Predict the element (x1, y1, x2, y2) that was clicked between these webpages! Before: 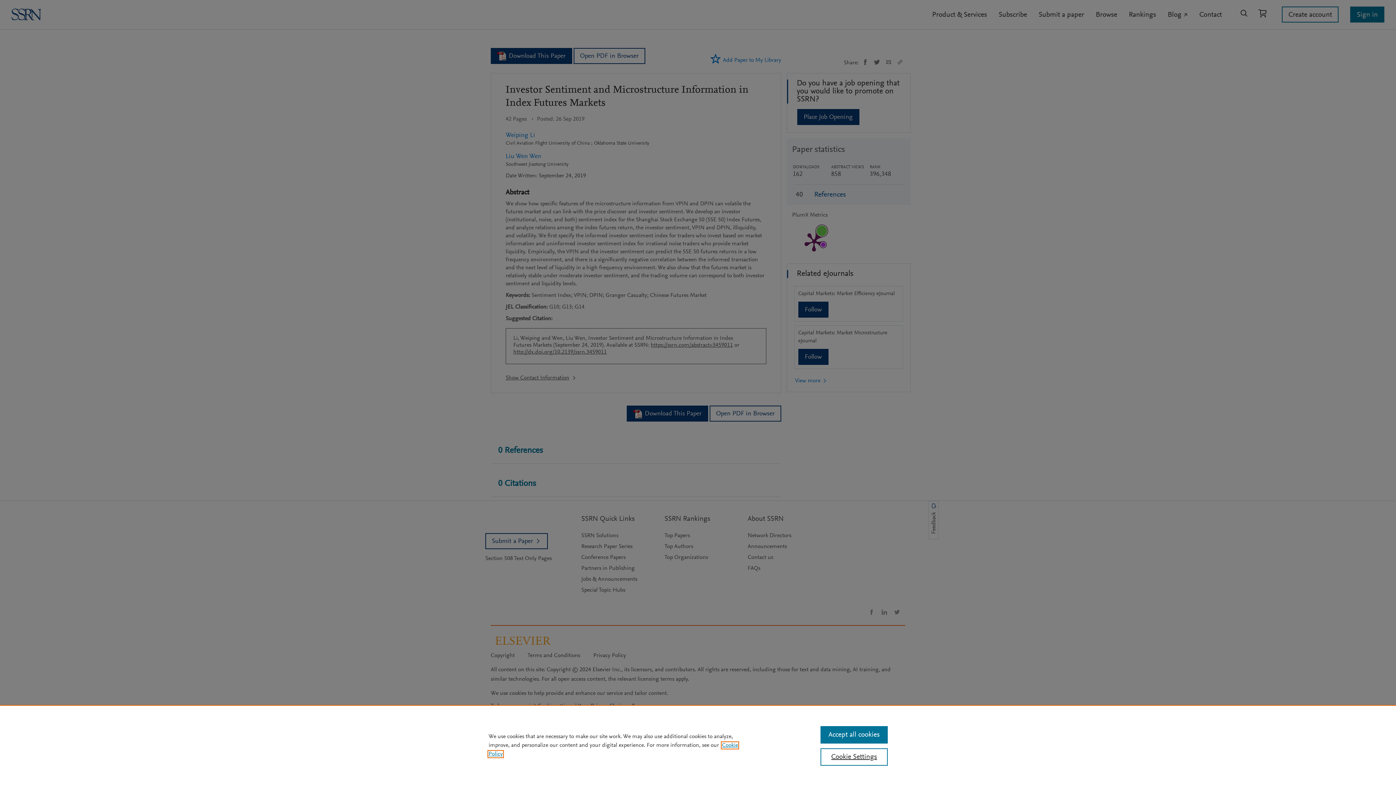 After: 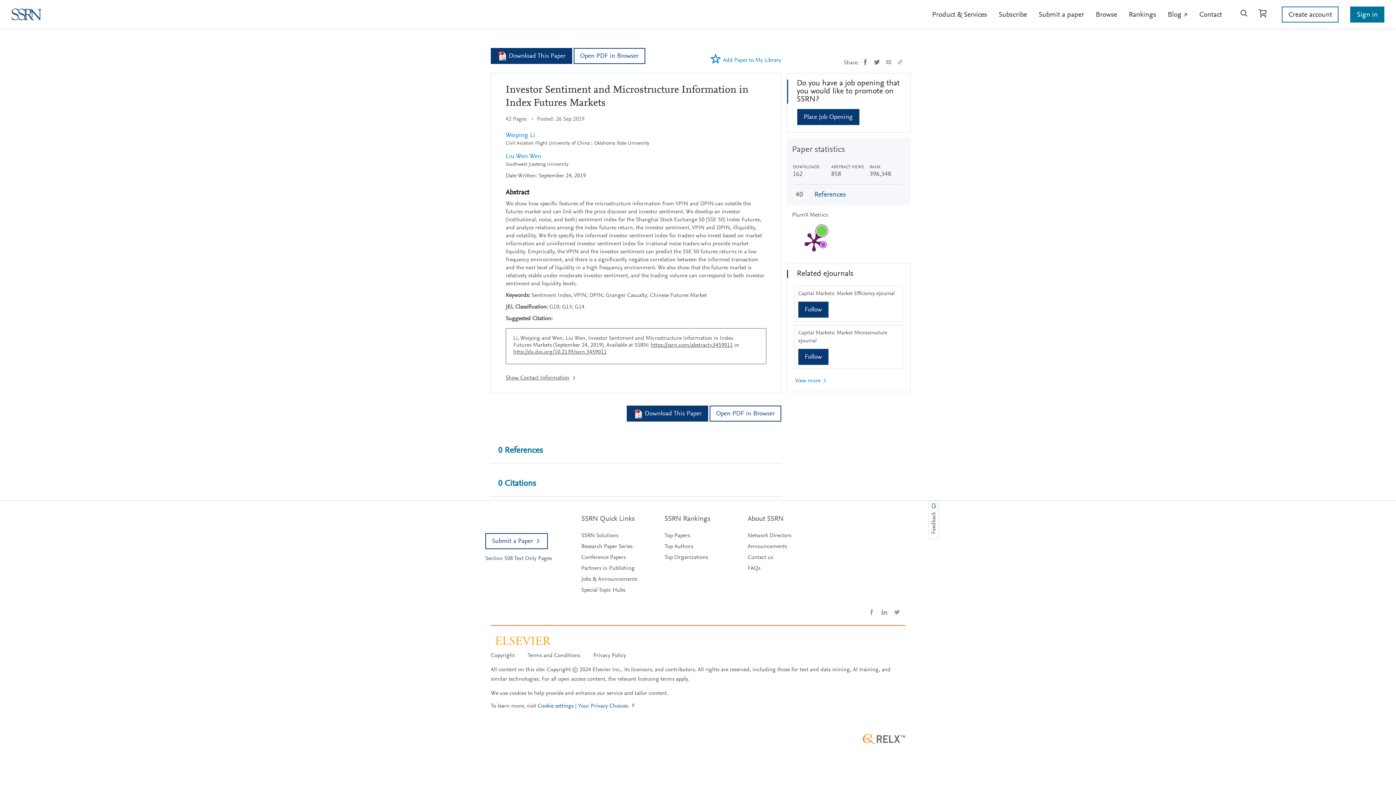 Action: bbox: (820, 726, 887, 744) label: Accept all cookies